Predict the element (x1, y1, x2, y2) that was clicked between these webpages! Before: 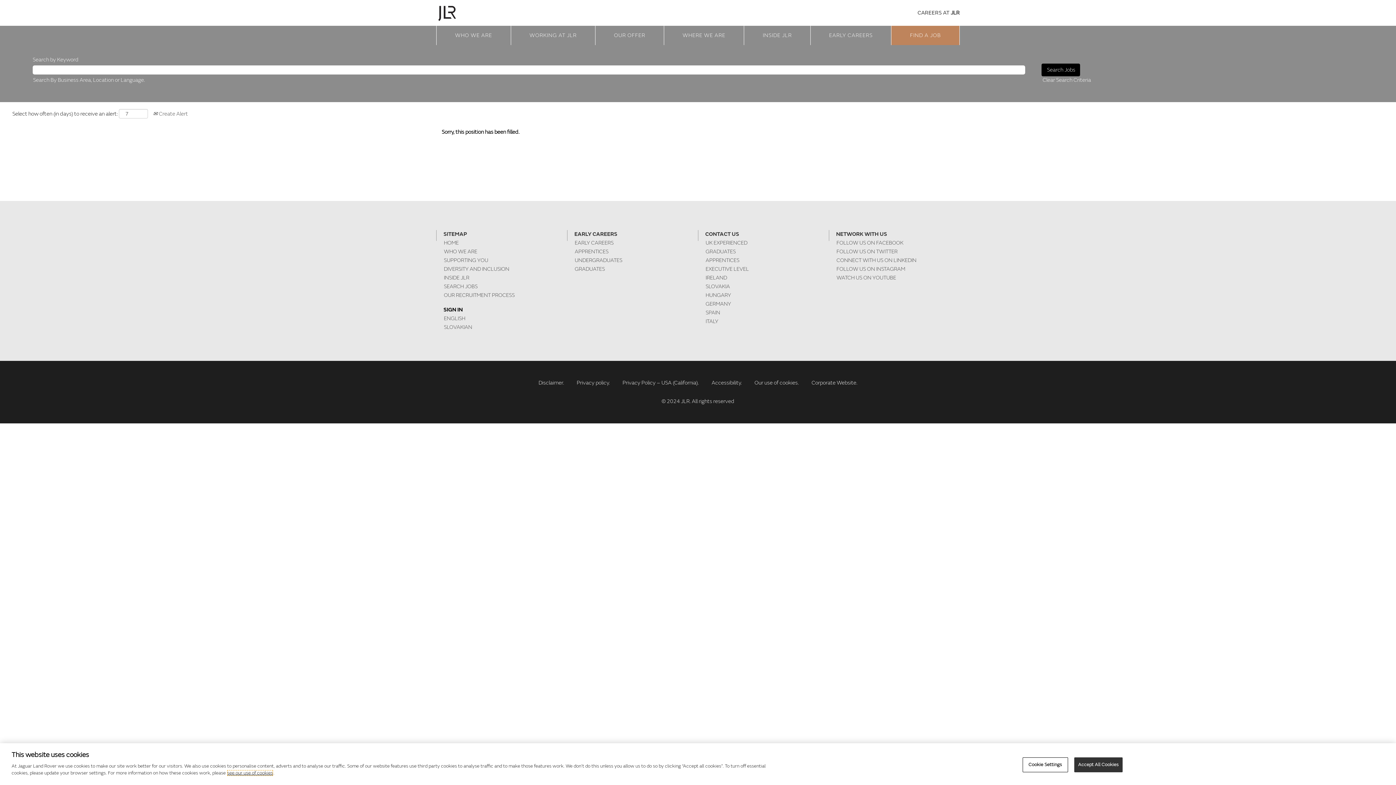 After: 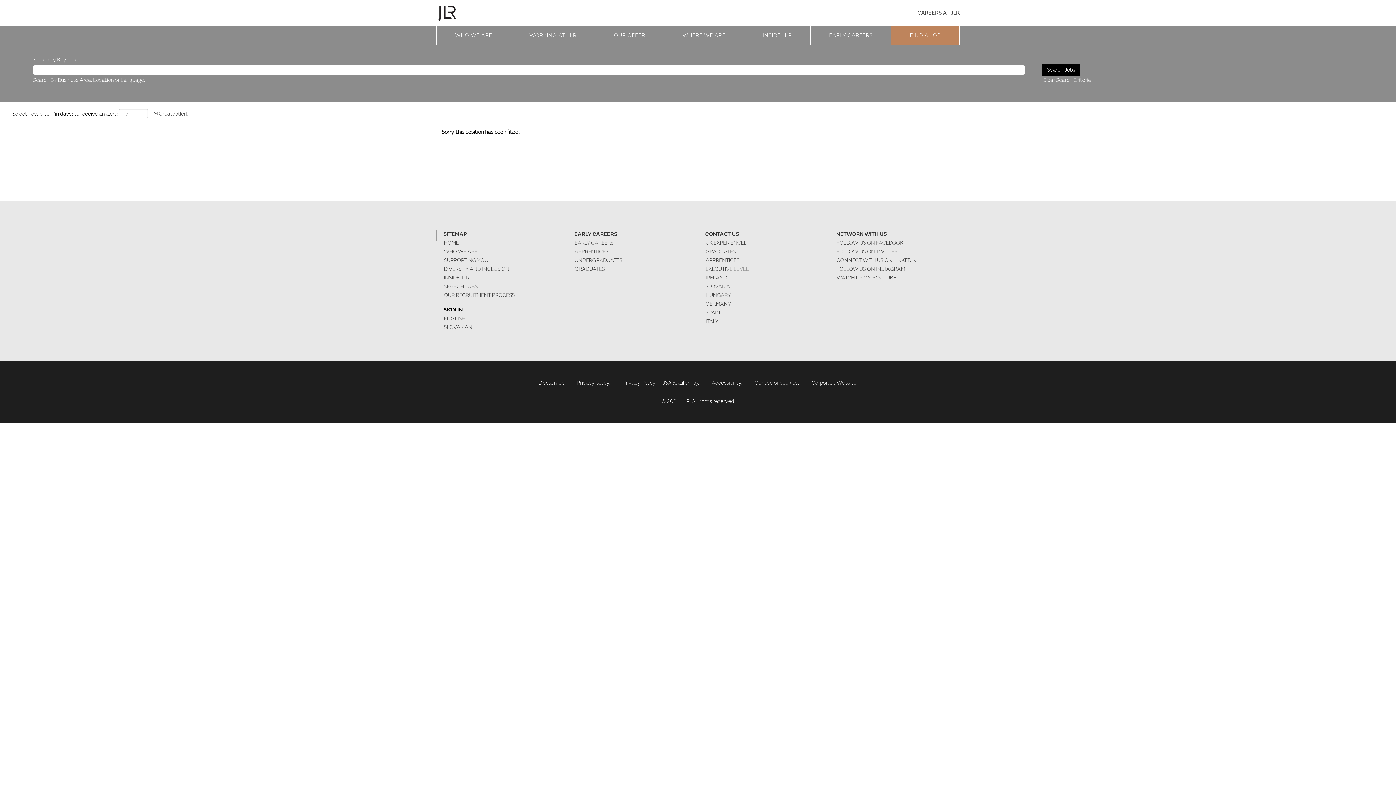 Action: label: Accept All Cookies bbox: (1074, 757, 1122, 772)